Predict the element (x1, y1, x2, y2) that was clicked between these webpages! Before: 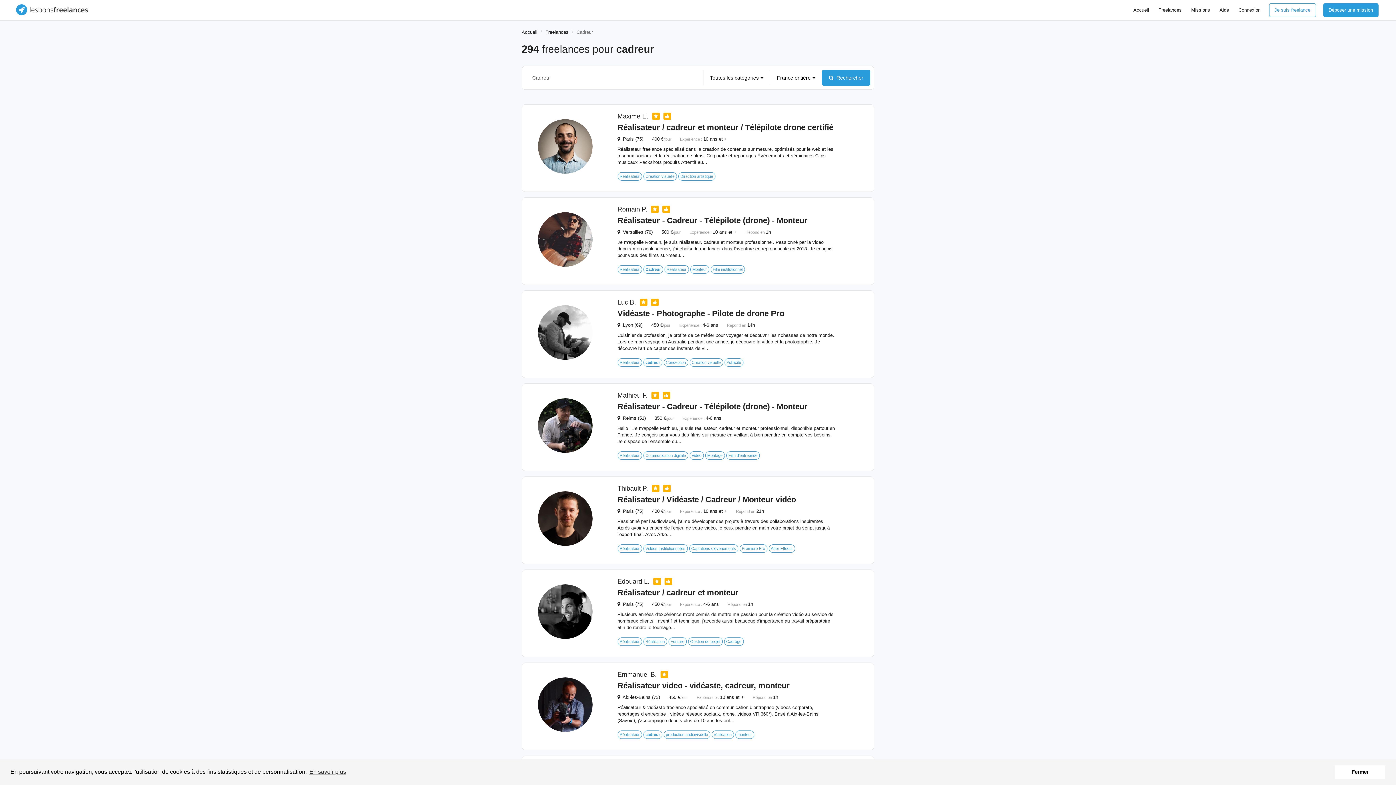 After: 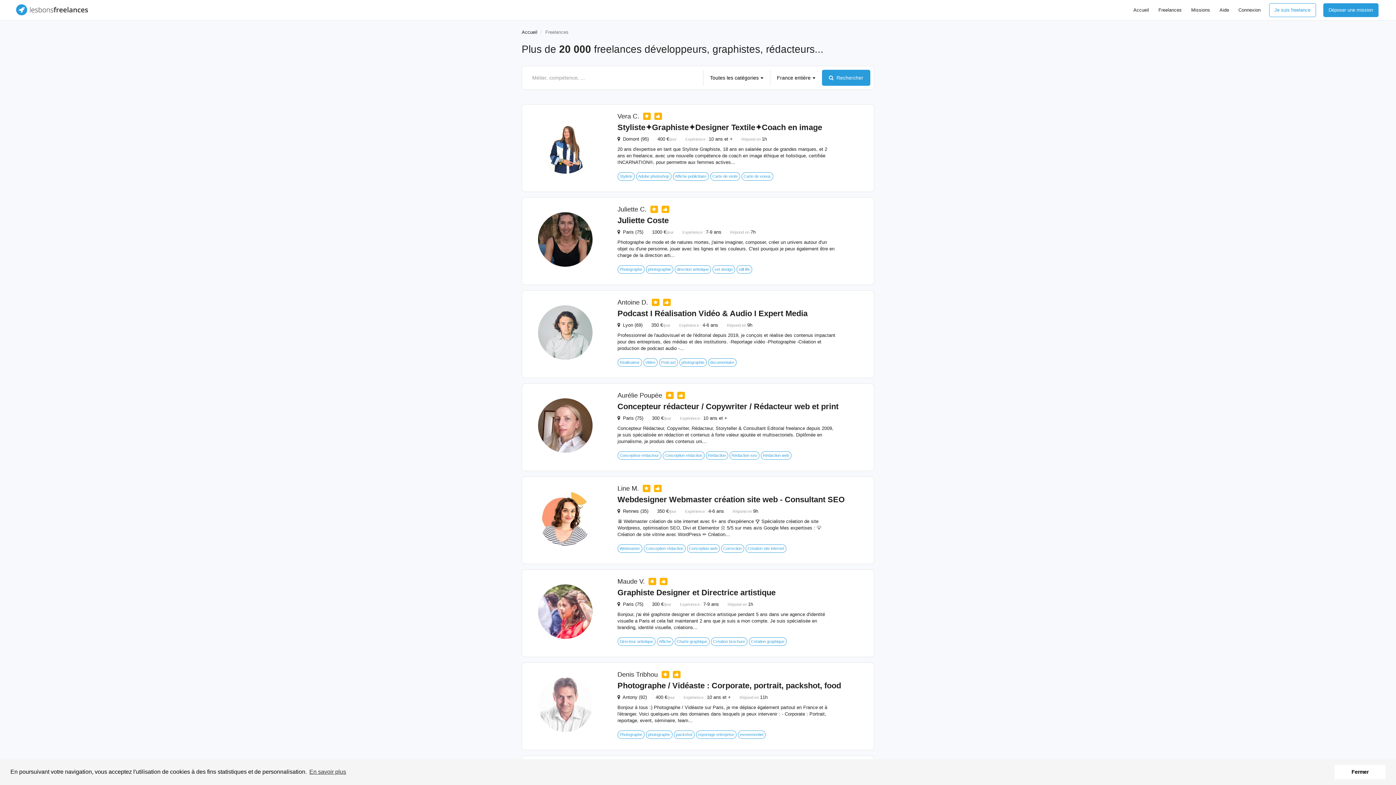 Action: label: Freelances bbox: (1154, 0, 1186, 20)